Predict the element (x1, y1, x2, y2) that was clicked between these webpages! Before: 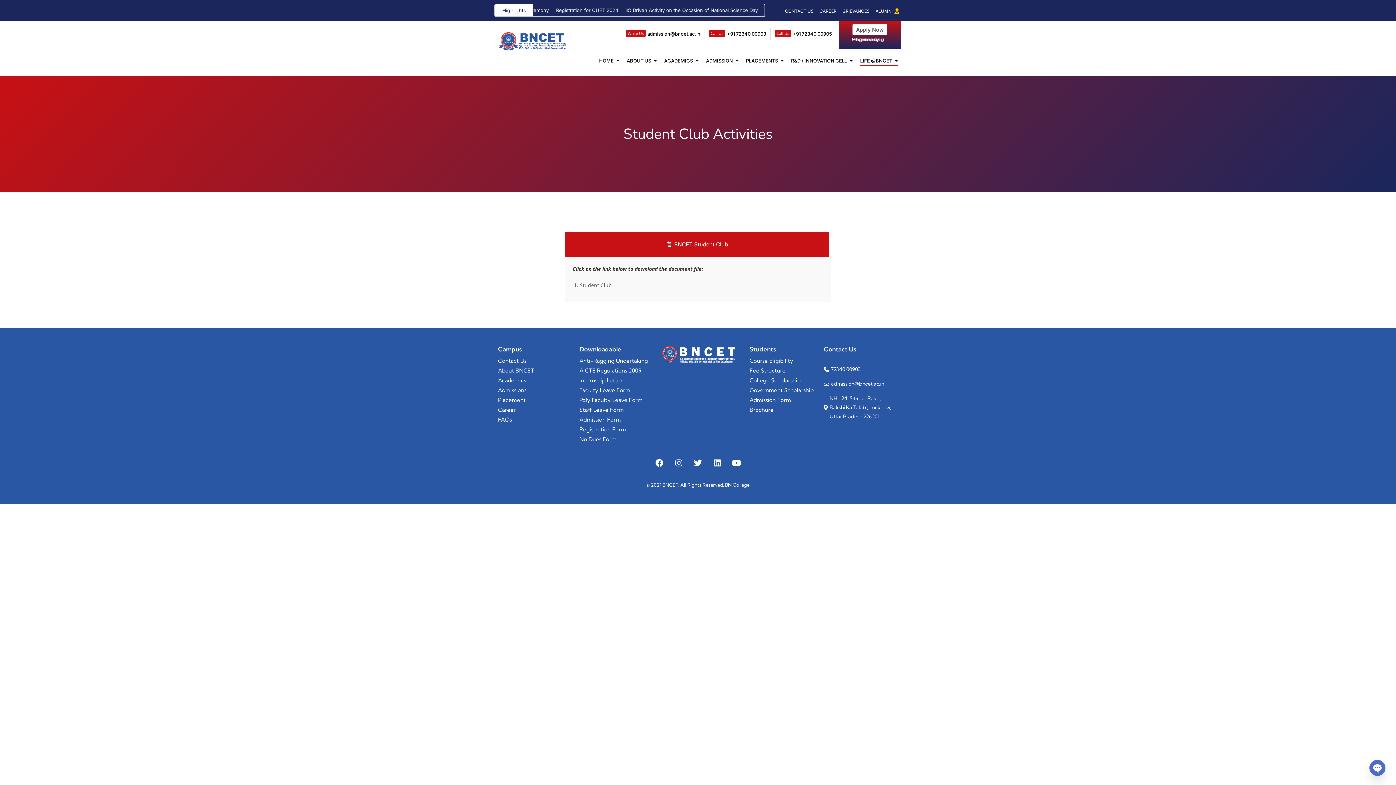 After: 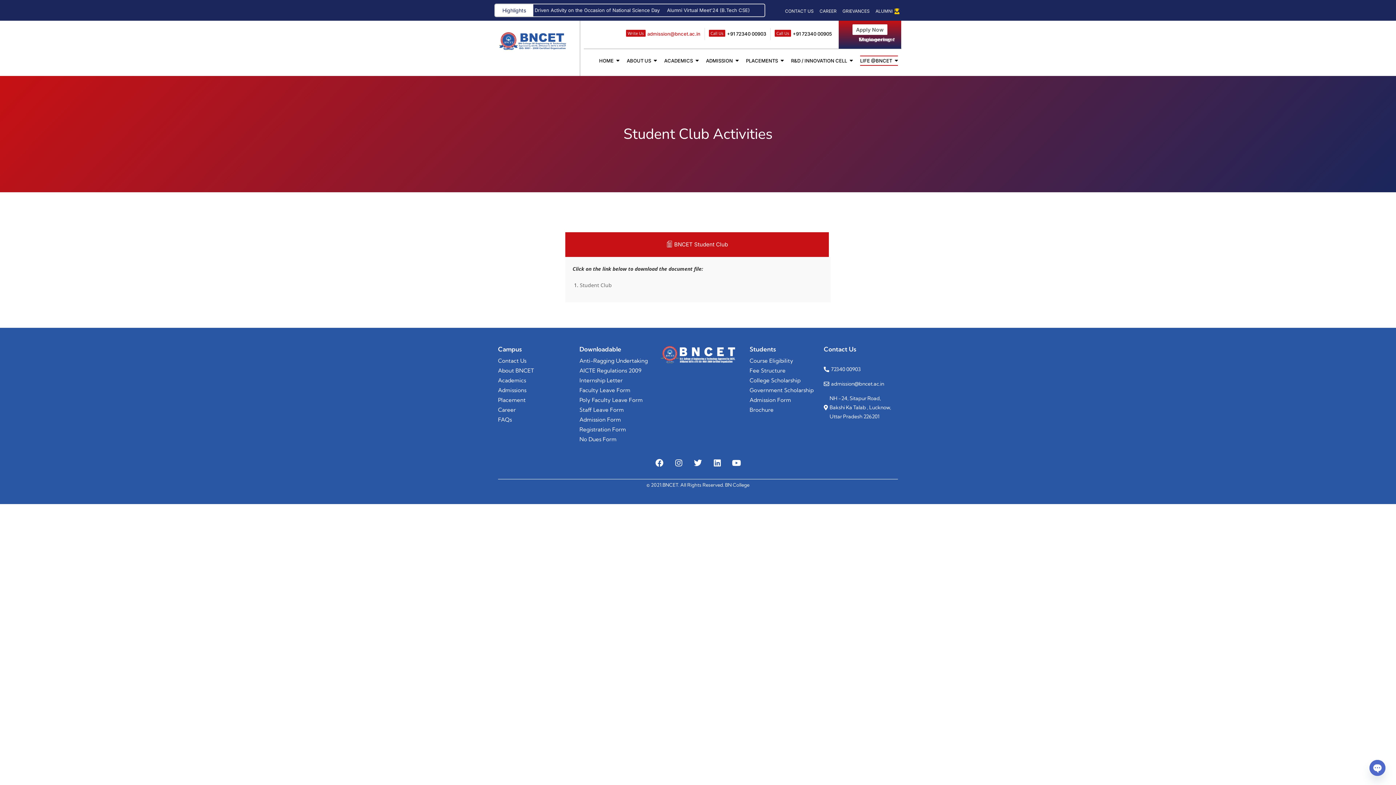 Action: label: admission@bncet.ac.in bbox: (624, 29, 702, 38)